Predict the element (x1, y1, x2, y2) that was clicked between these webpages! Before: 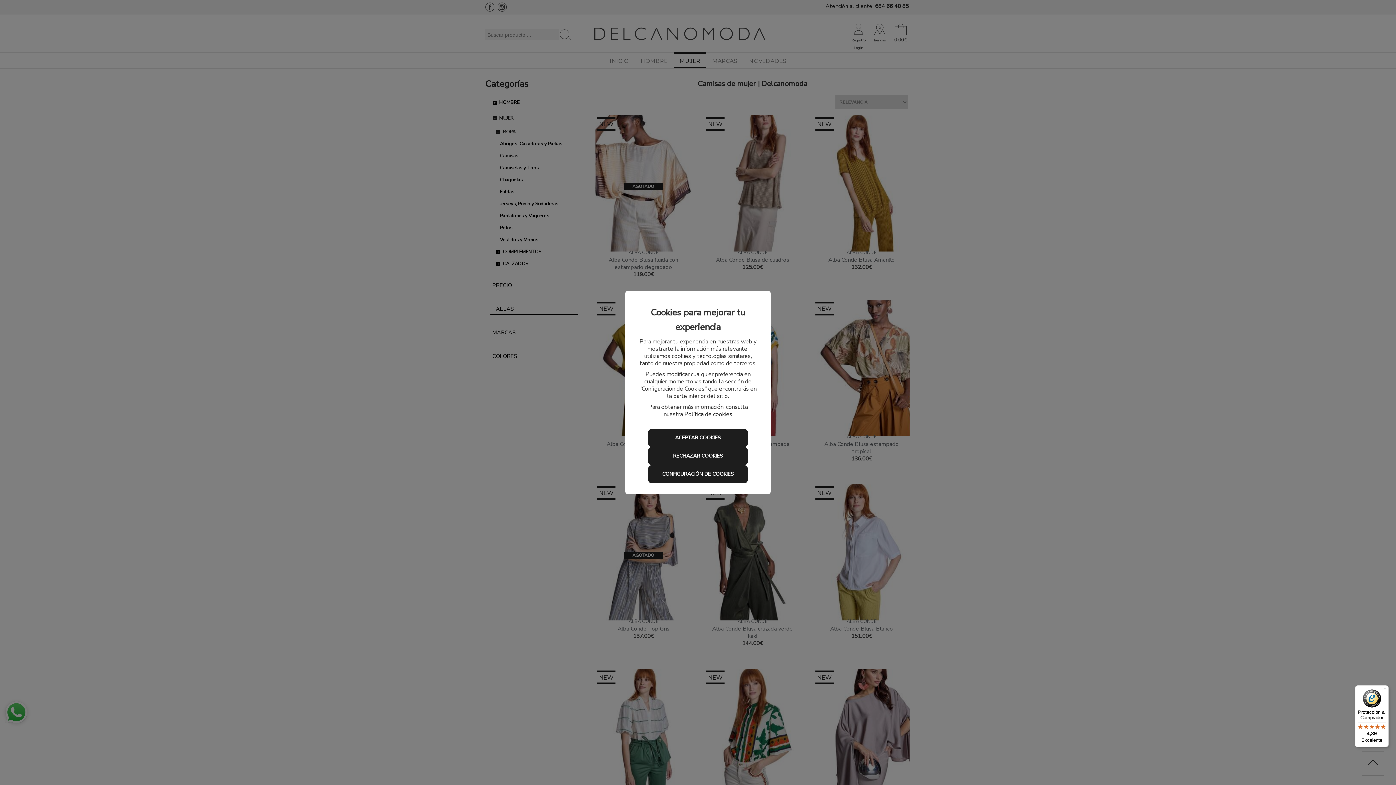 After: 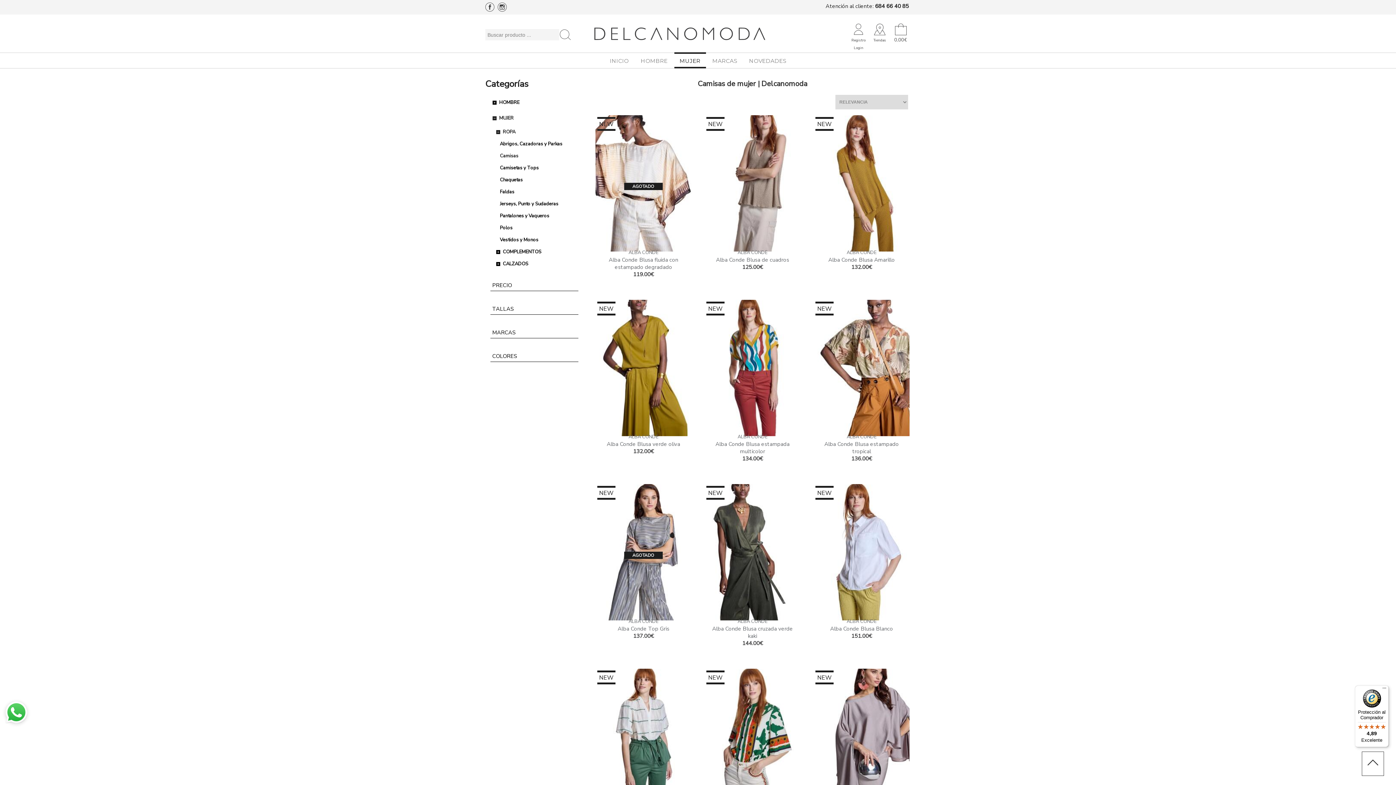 Action: bbox: (648, 429, 747, 447) label: ACEPTAR COOKIES